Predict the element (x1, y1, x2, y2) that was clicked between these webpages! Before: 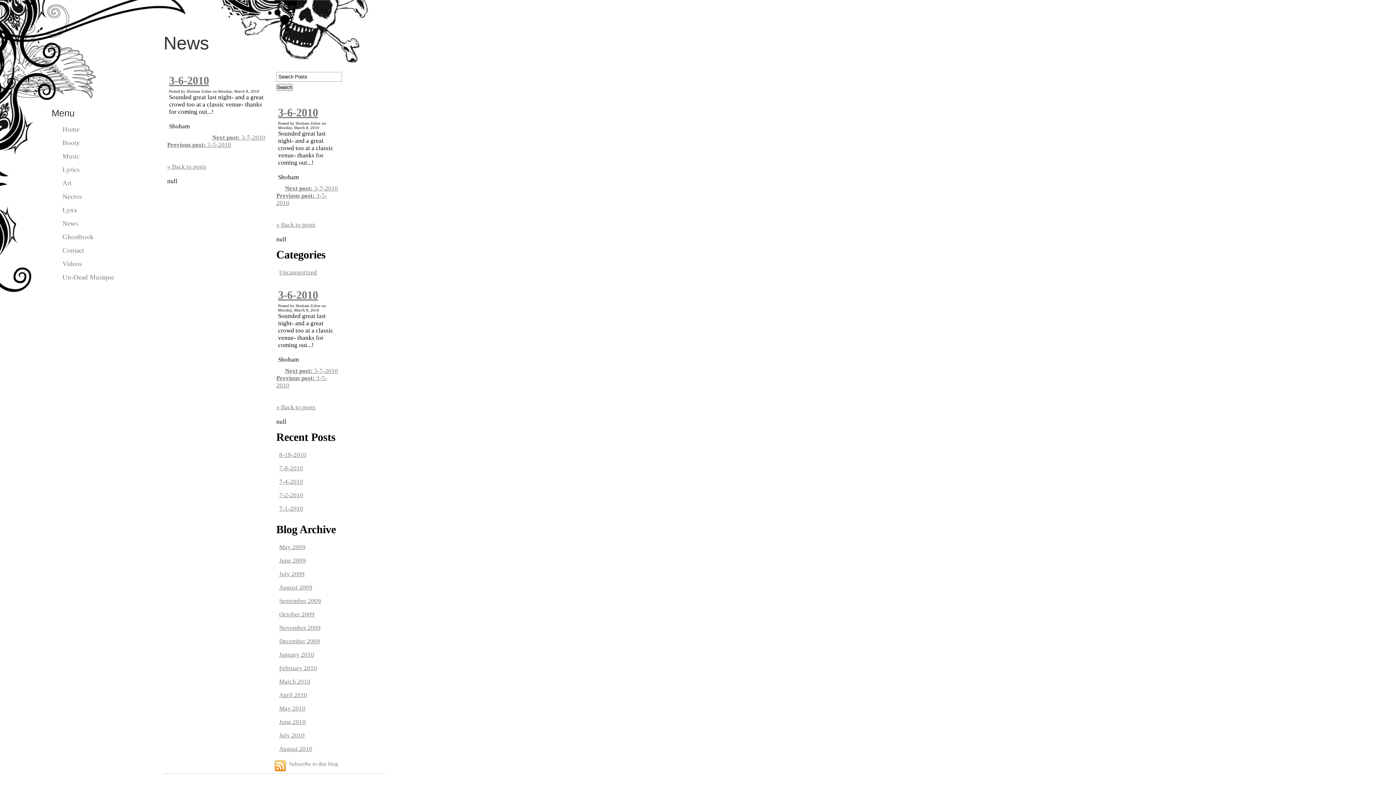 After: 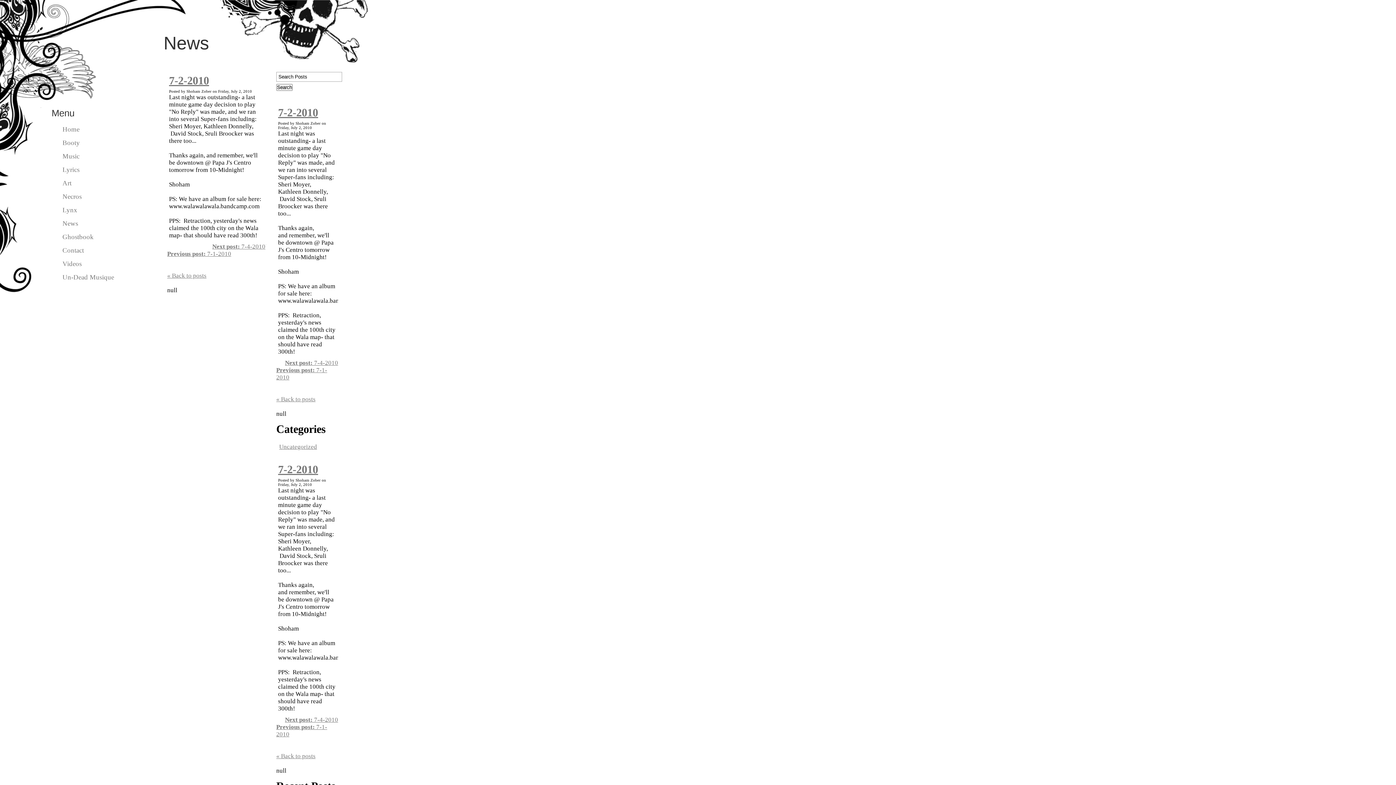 Action: label: 7-2-2010 bbox: (279, 492, 303, 498)